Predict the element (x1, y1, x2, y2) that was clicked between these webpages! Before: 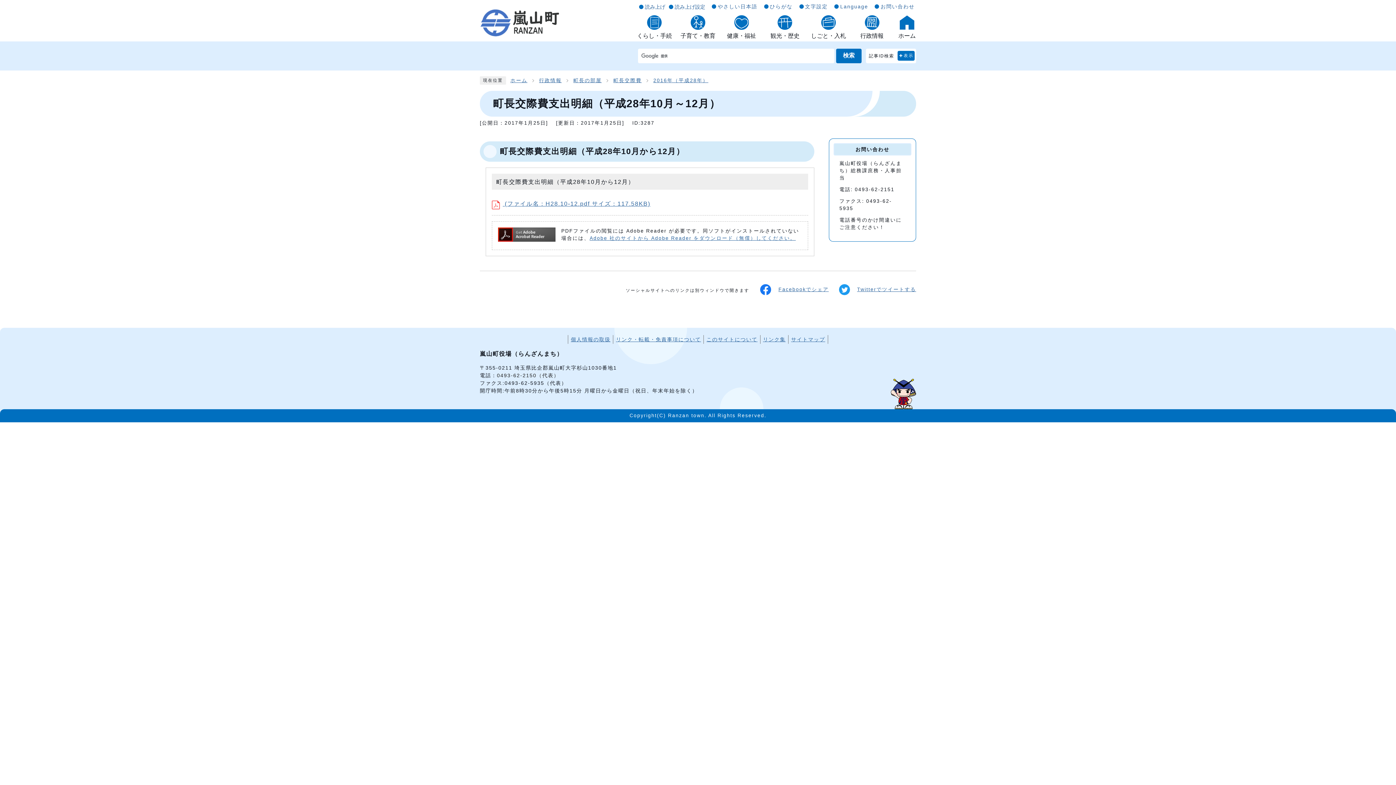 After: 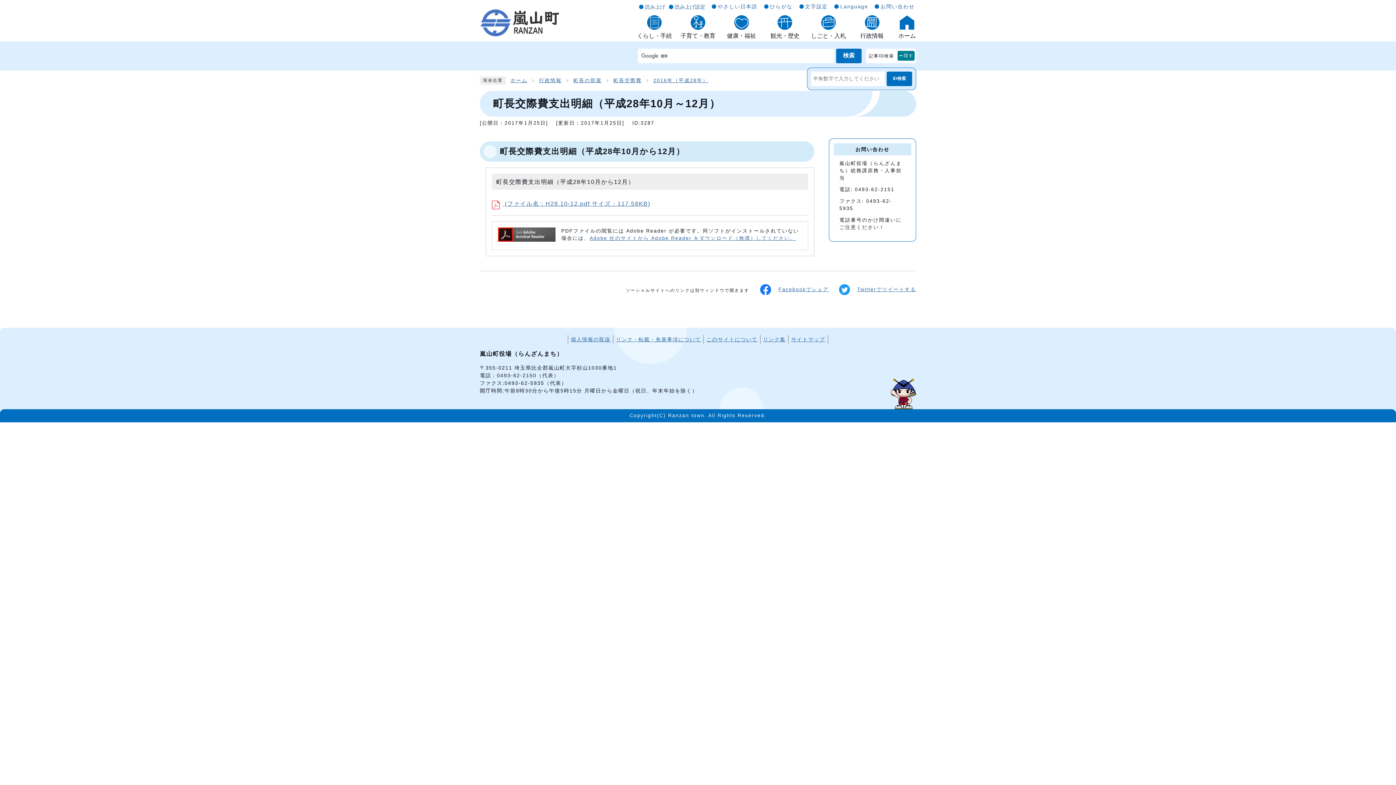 Action: label: 表示 bbox: (897, 50, 914, 60)